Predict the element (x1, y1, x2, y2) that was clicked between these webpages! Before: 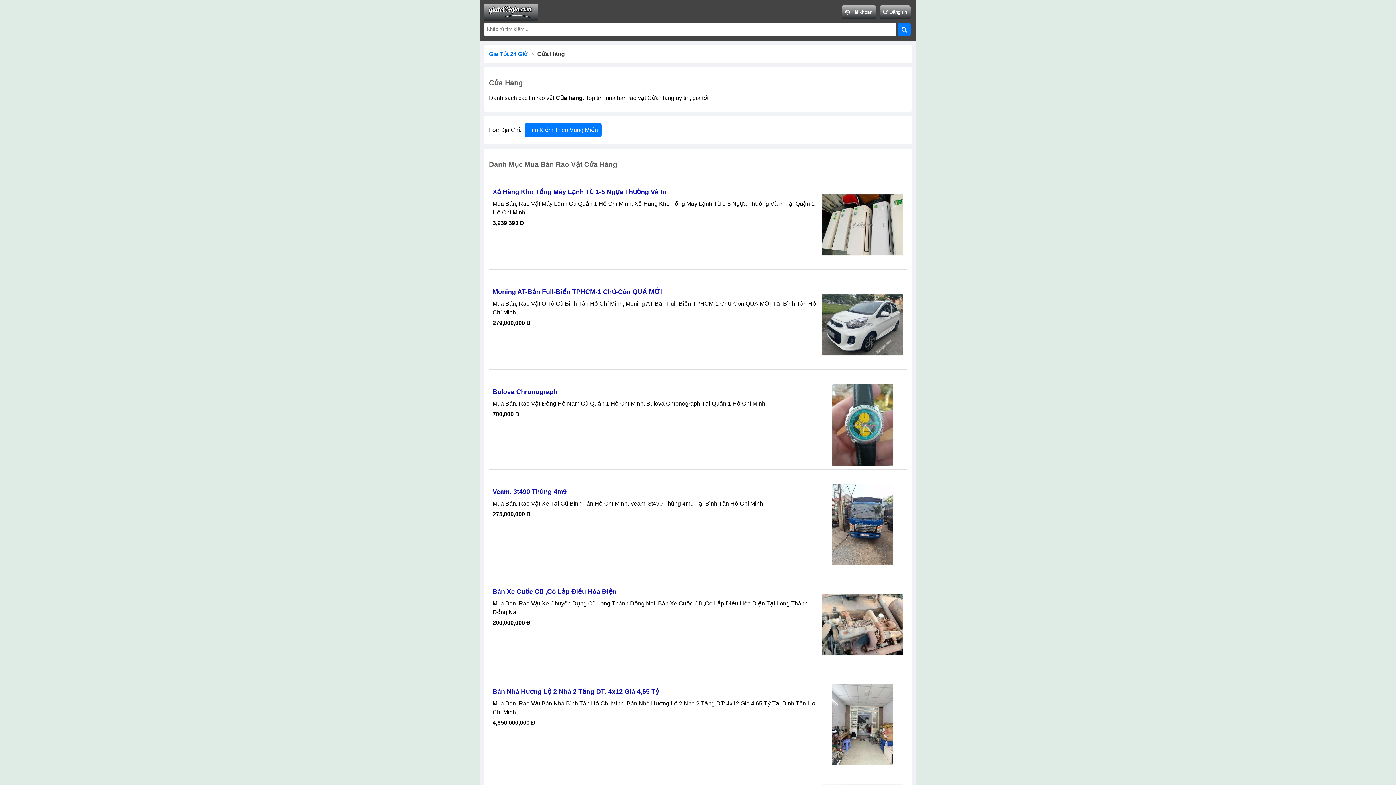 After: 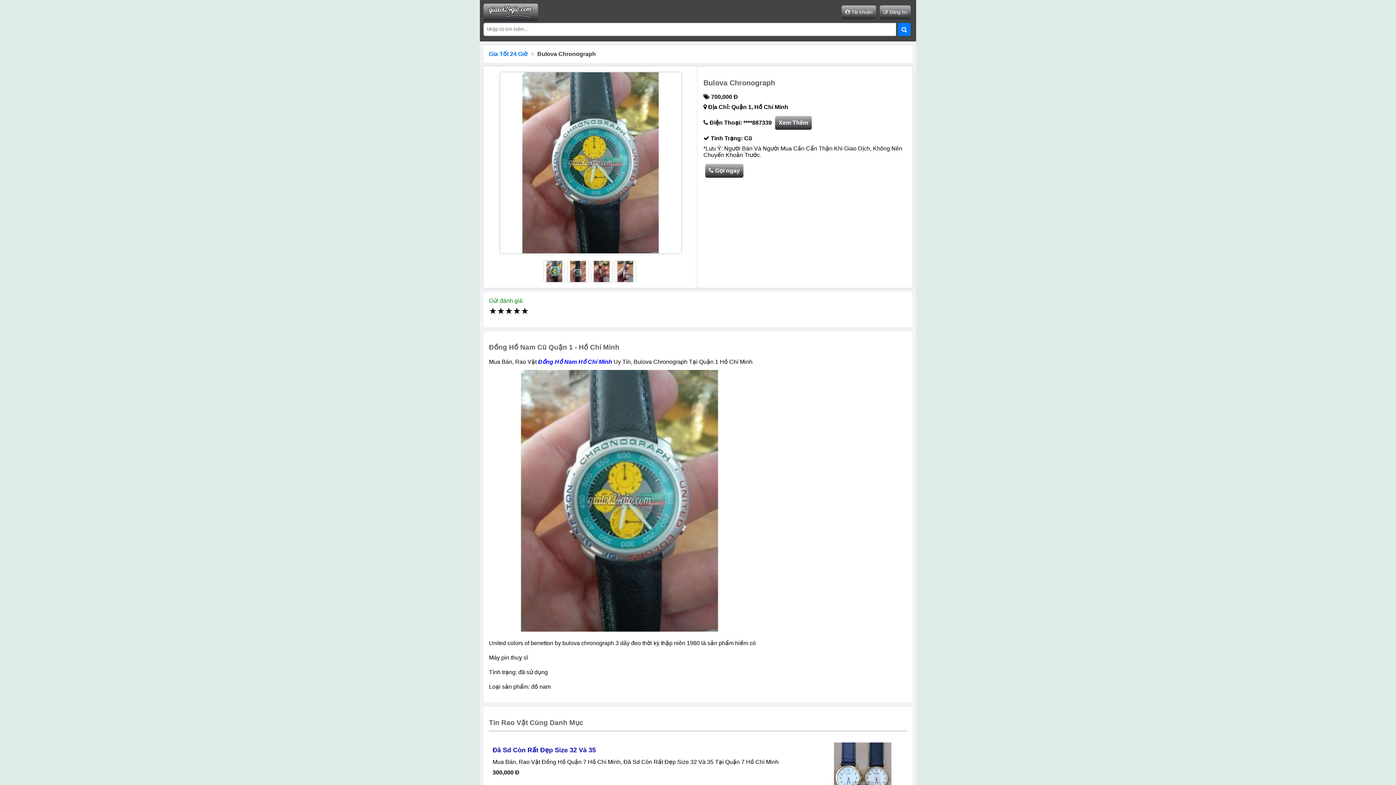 Action: bbox: (822, 384, 903, 465)